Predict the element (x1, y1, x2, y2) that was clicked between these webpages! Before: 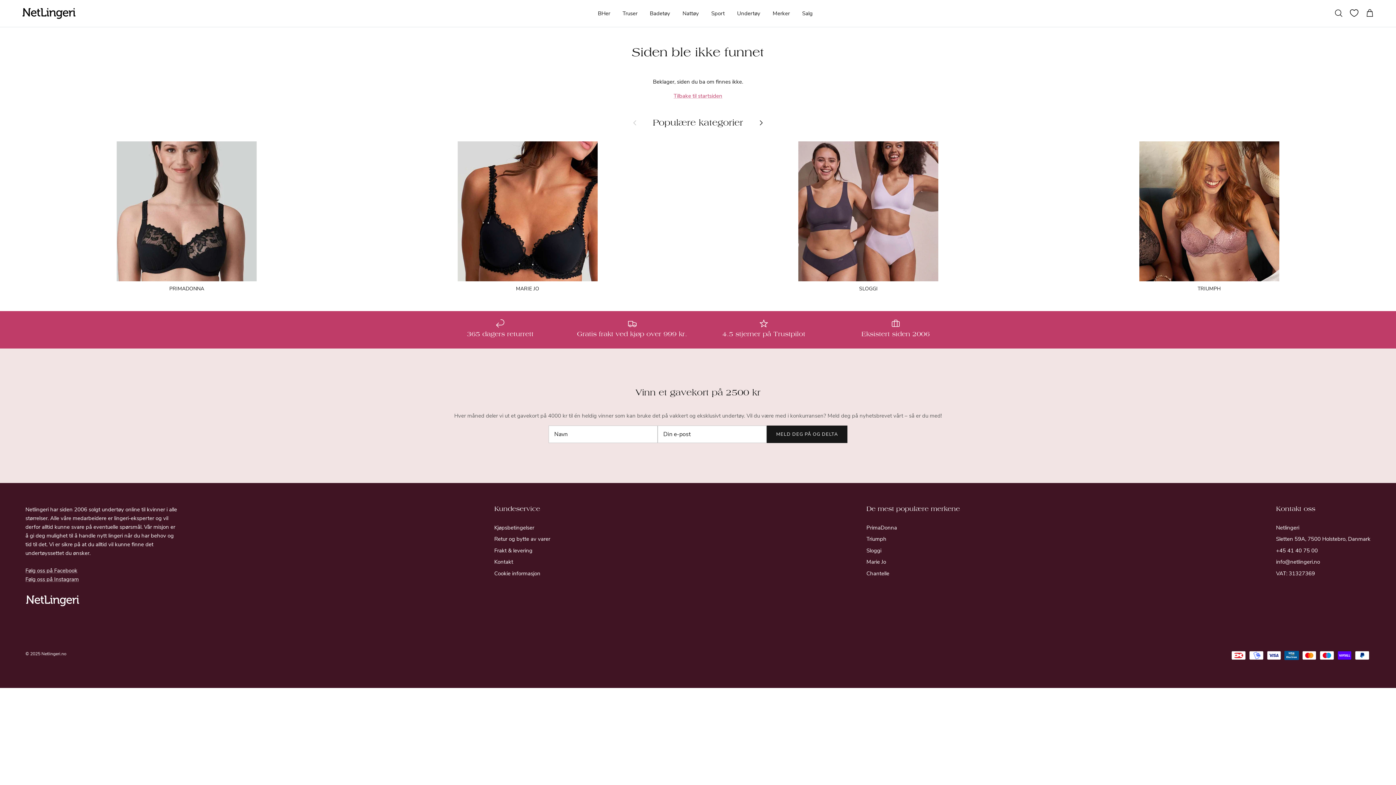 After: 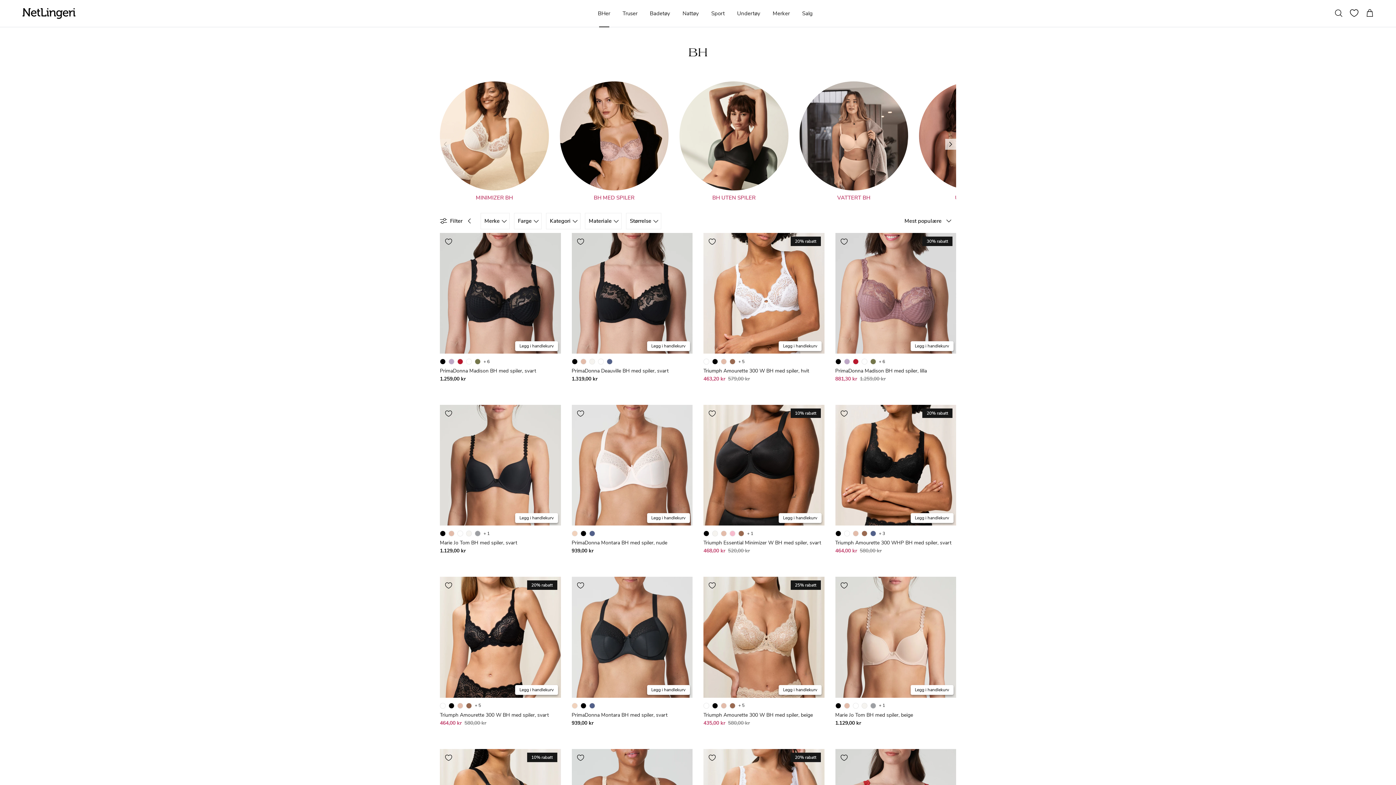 Action: bbox: (592, 1, 615, 25) label: BHer